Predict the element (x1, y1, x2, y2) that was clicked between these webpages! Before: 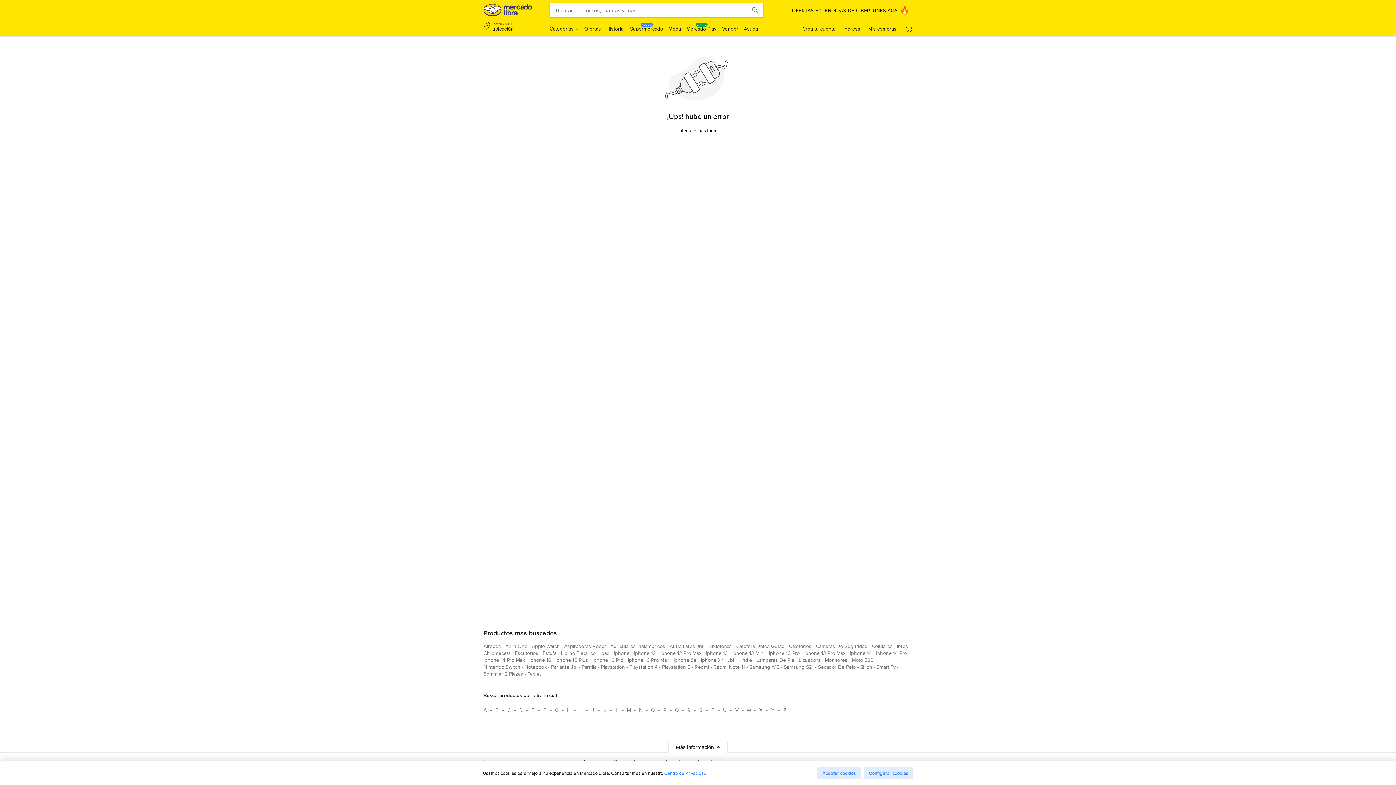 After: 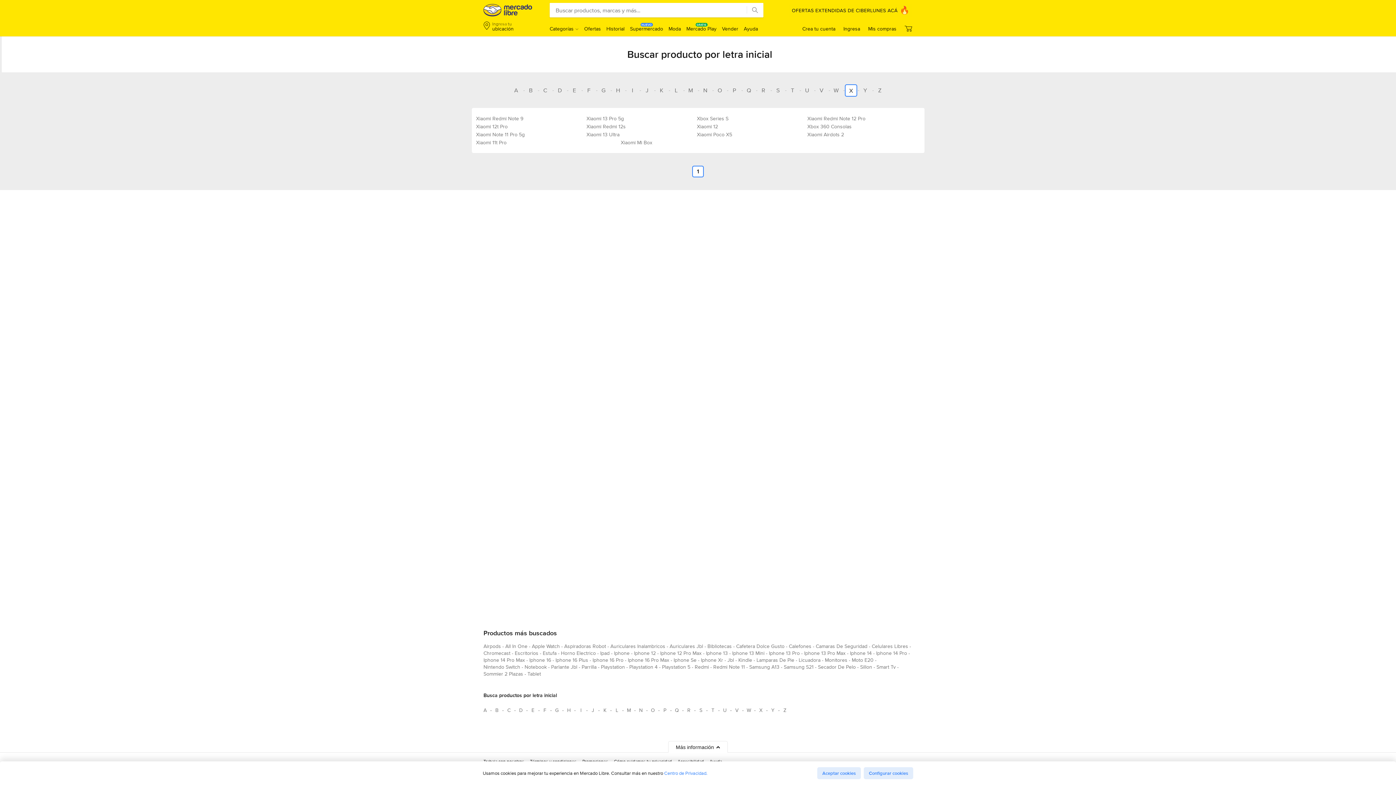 Action: label: Busca productos por letra inicial X bbox: (755, 704, 766, 716)